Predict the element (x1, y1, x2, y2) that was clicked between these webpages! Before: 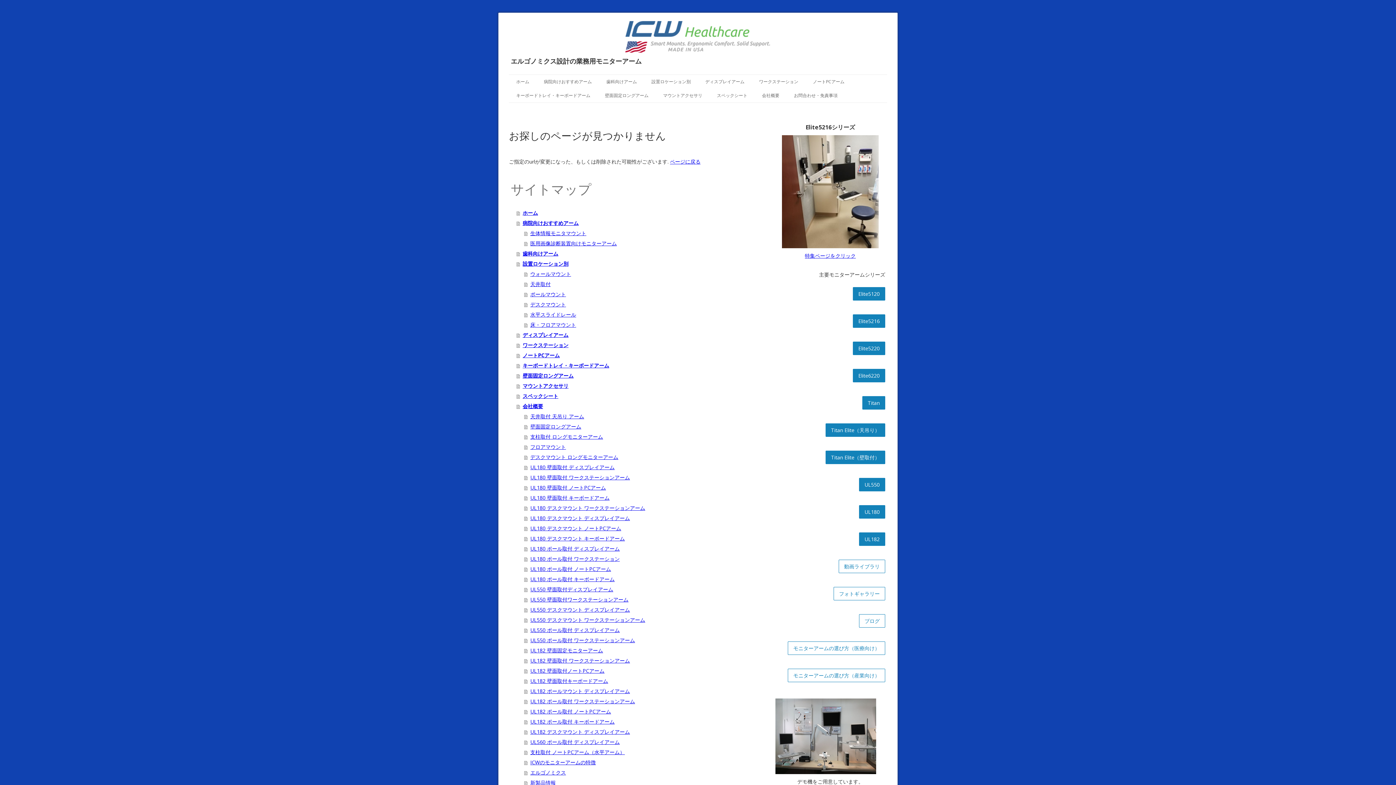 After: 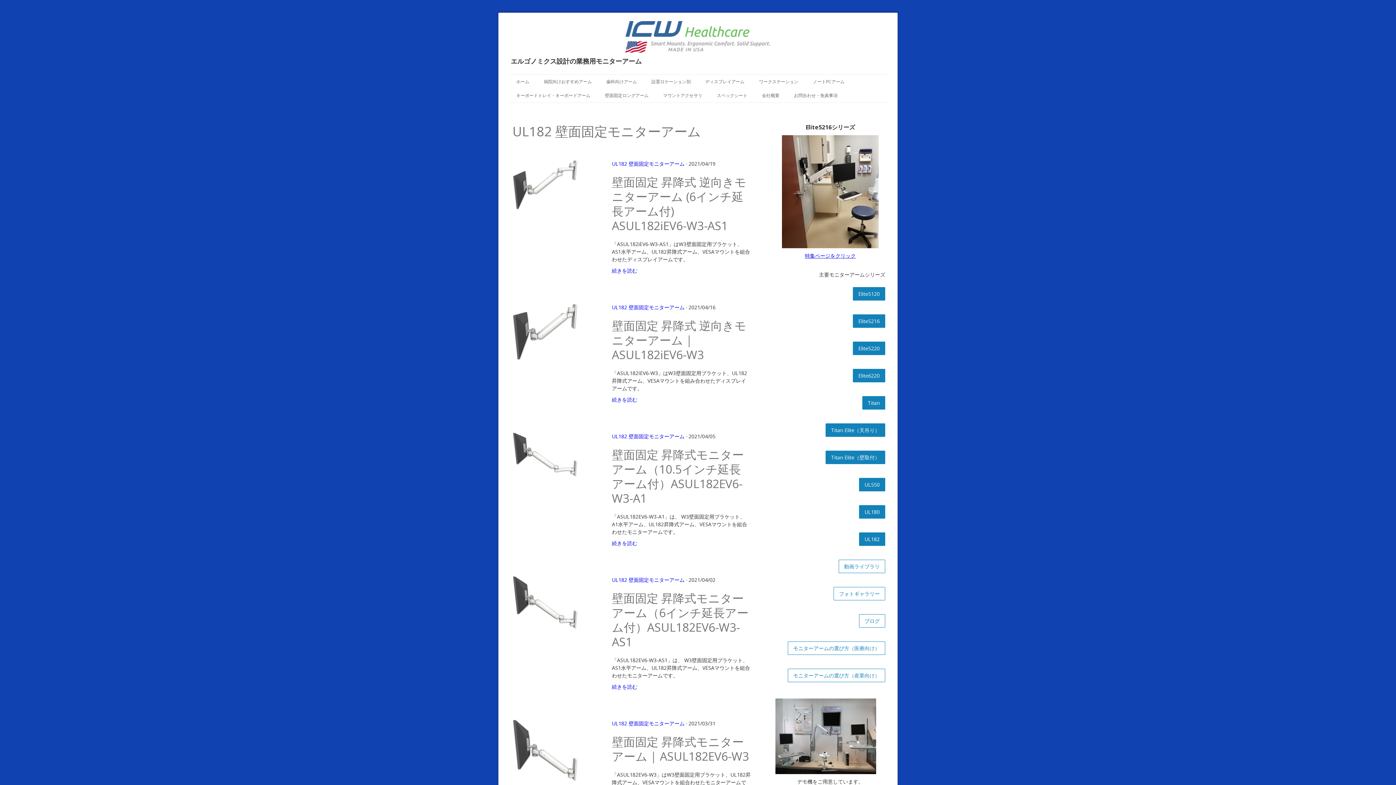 Action: label: UL182 壁面固定モニターアーム bbox: (524, 645, 754, 655)